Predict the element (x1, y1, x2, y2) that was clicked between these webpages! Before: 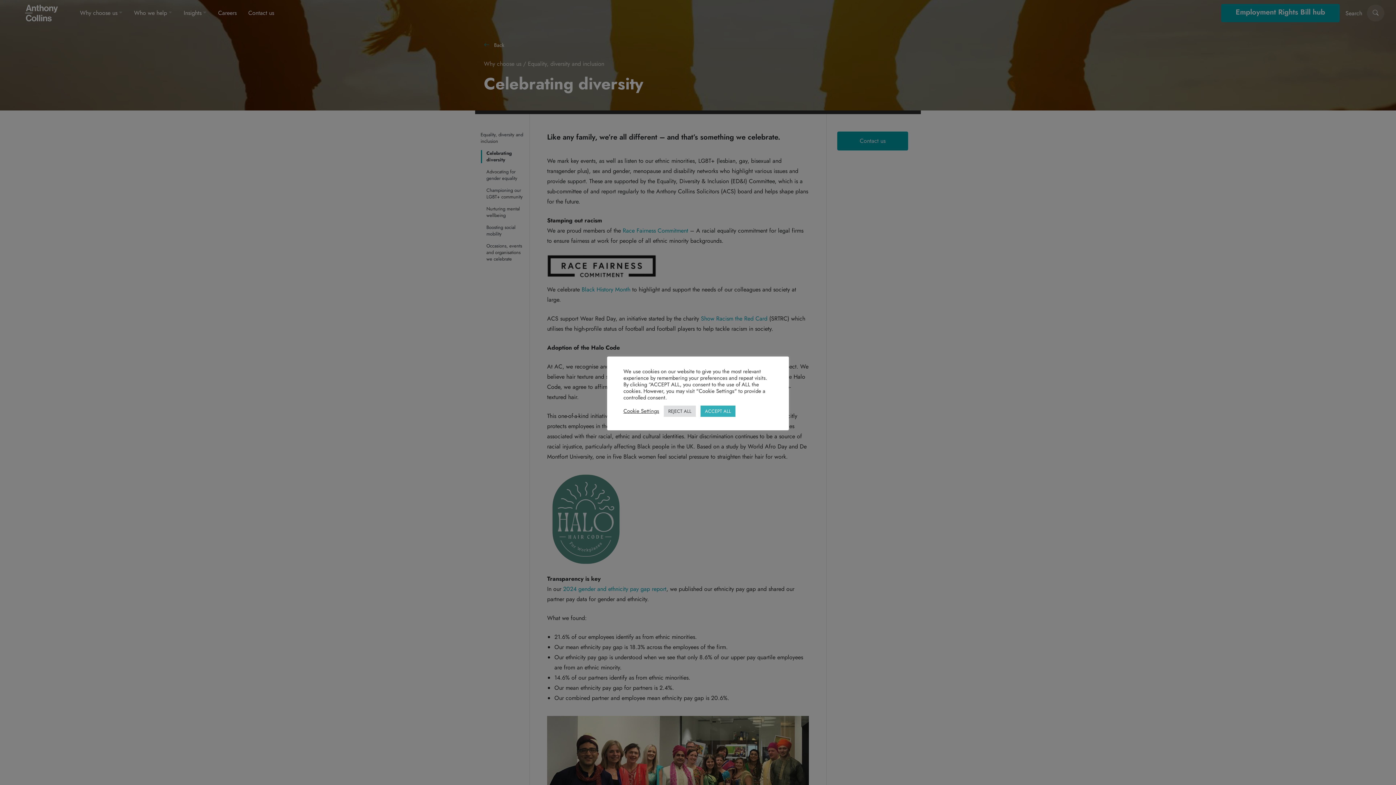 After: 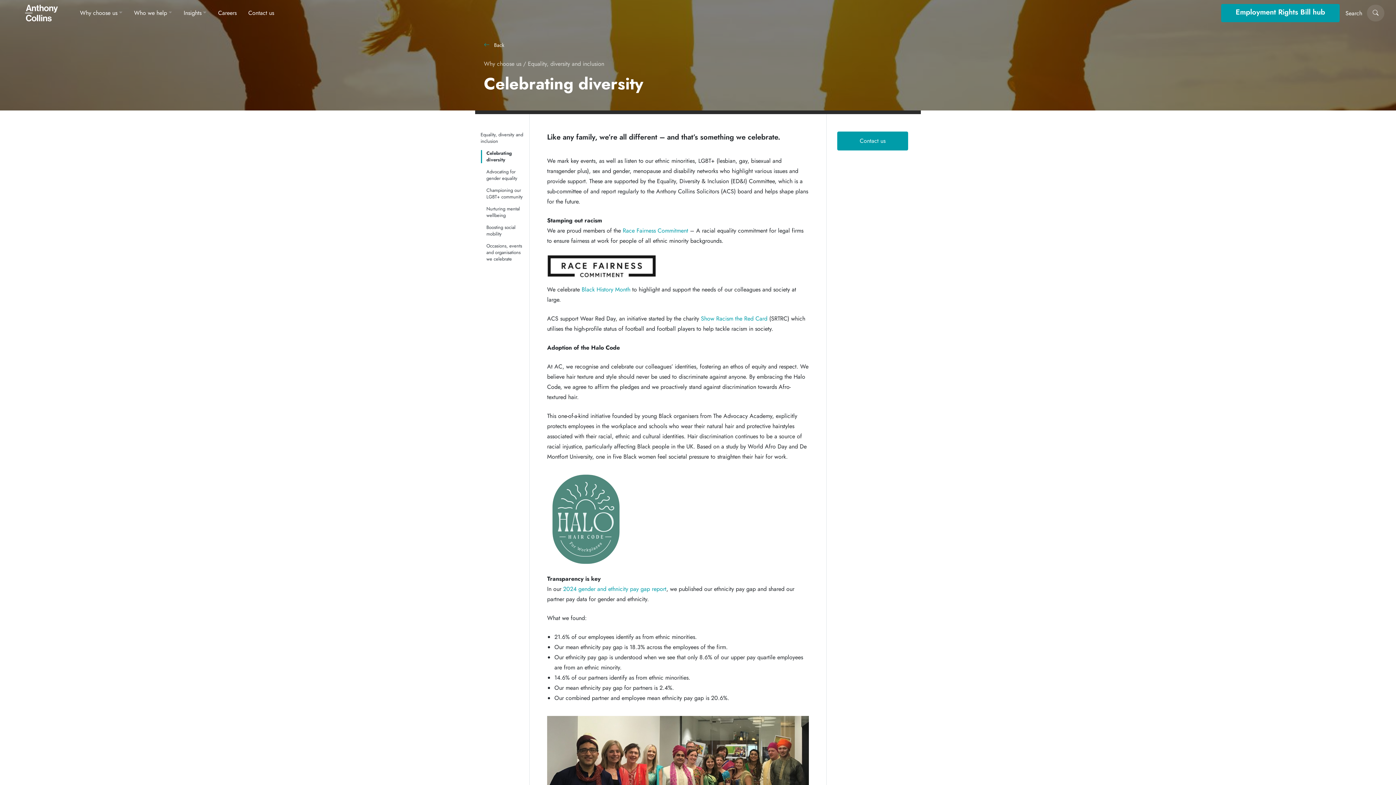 Action: bbox: (664, 405, 696, 416) label: REJECT ALL